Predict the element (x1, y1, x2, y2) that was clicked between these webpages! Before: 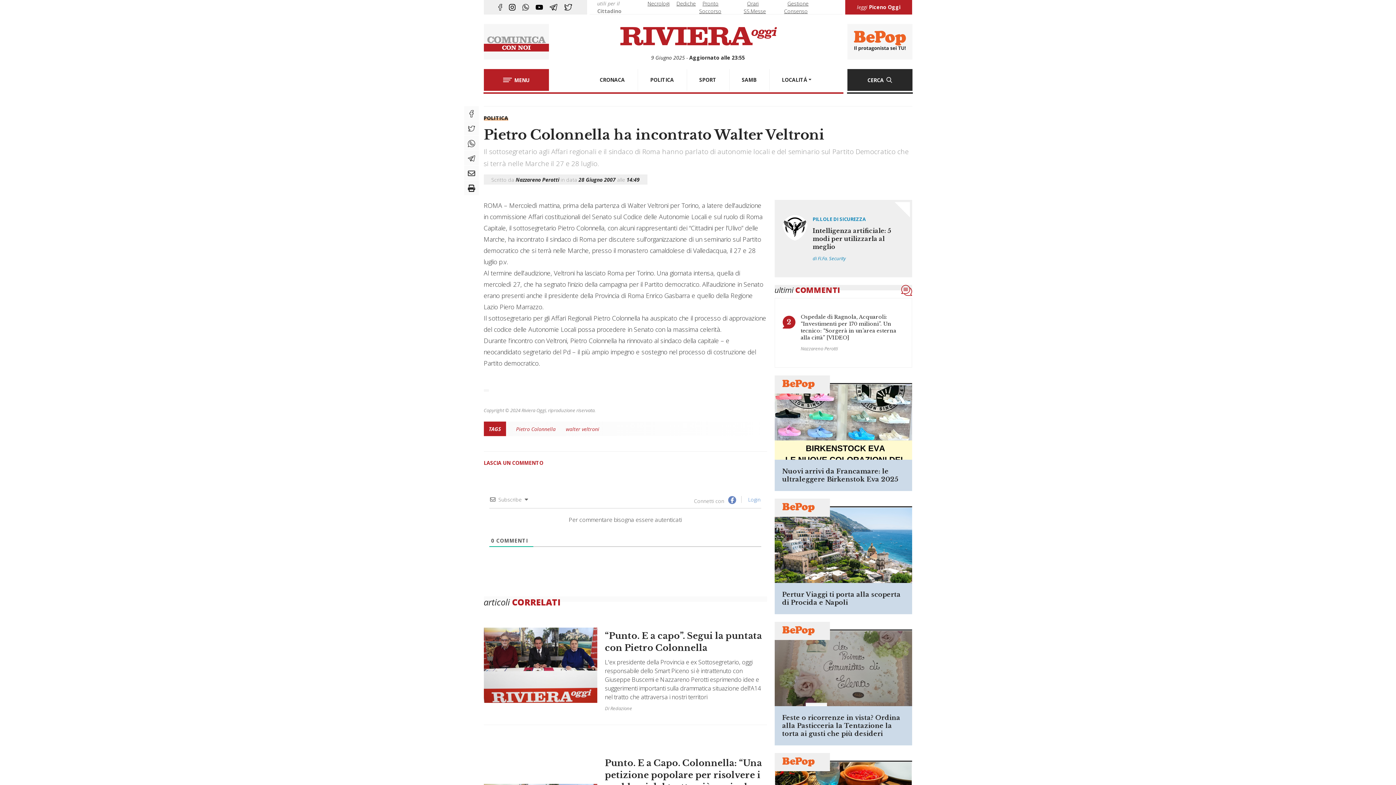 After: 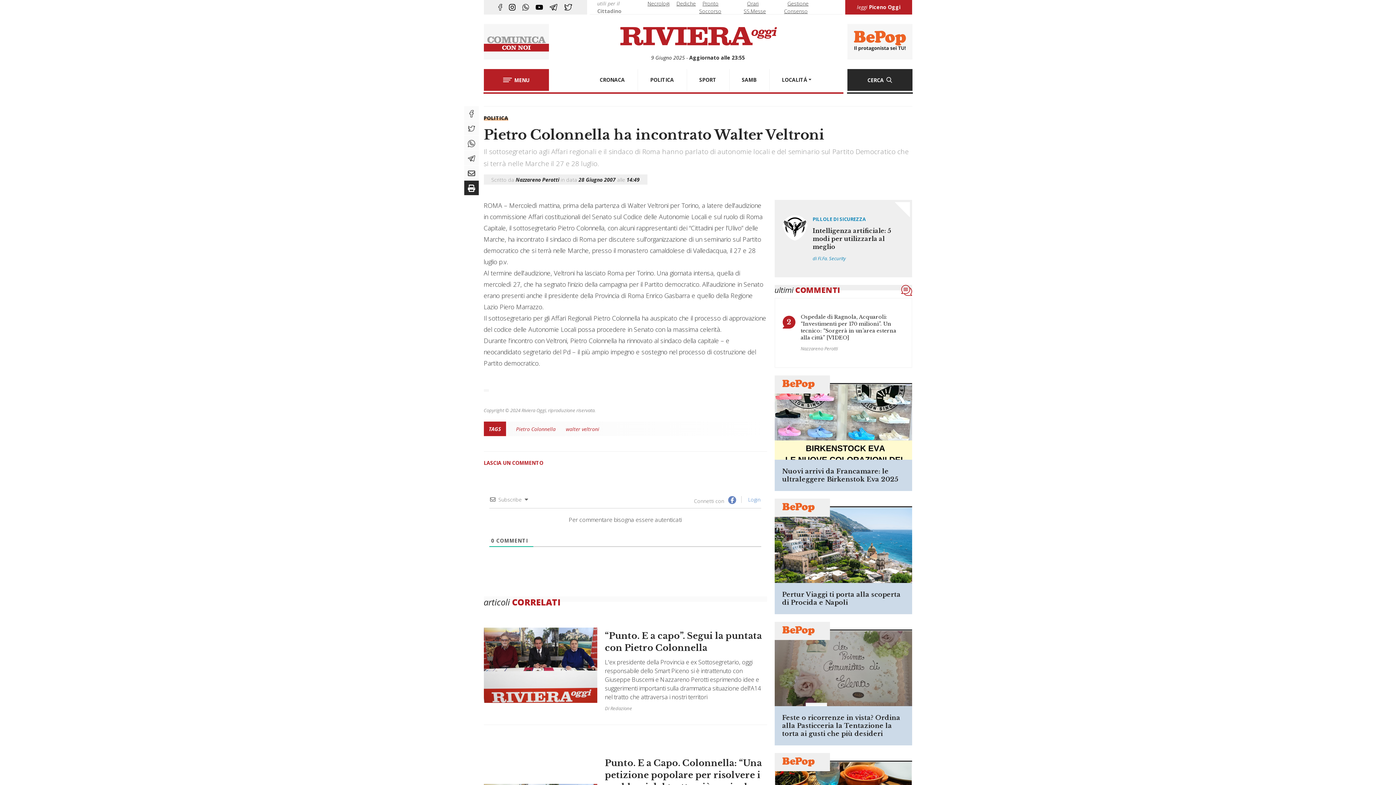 Action: bbox: (464, 180, 478, 195)